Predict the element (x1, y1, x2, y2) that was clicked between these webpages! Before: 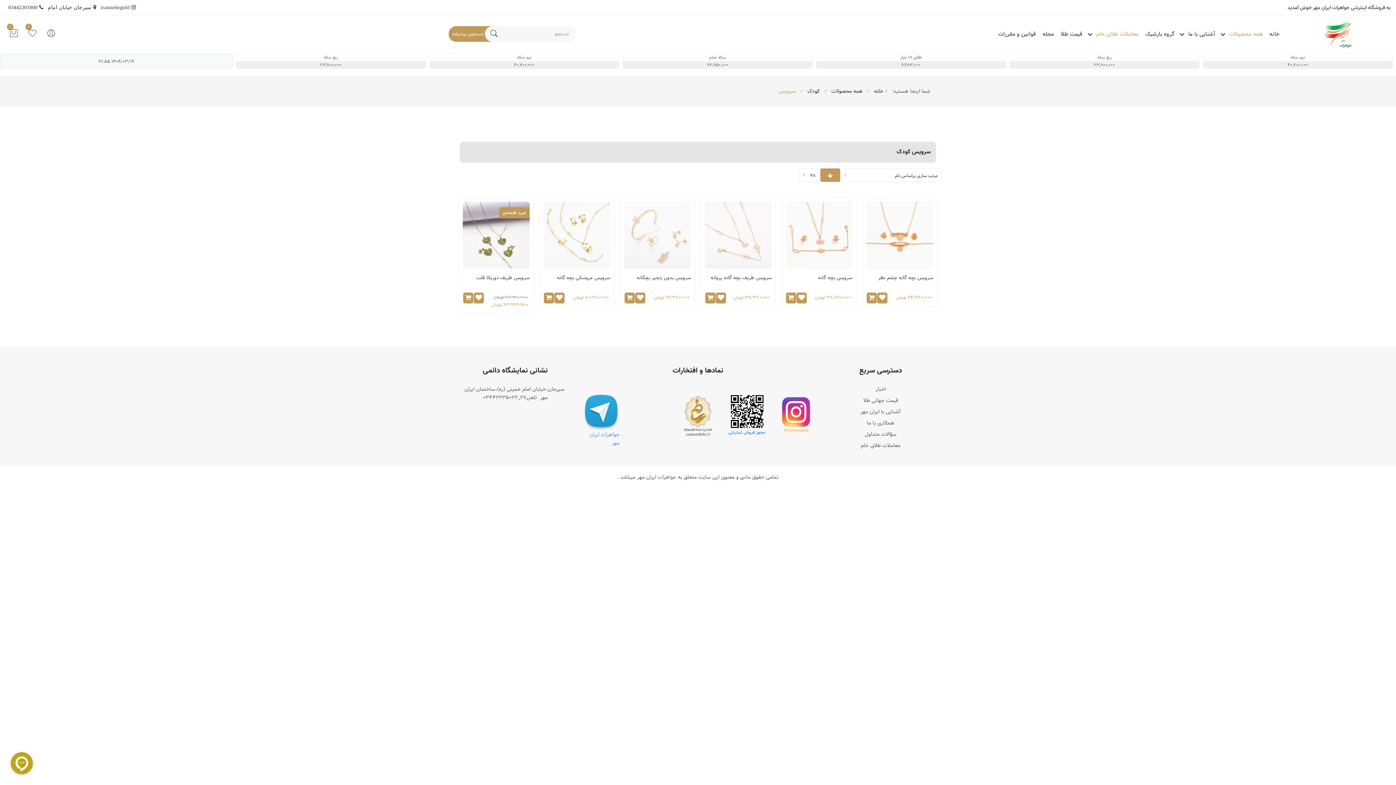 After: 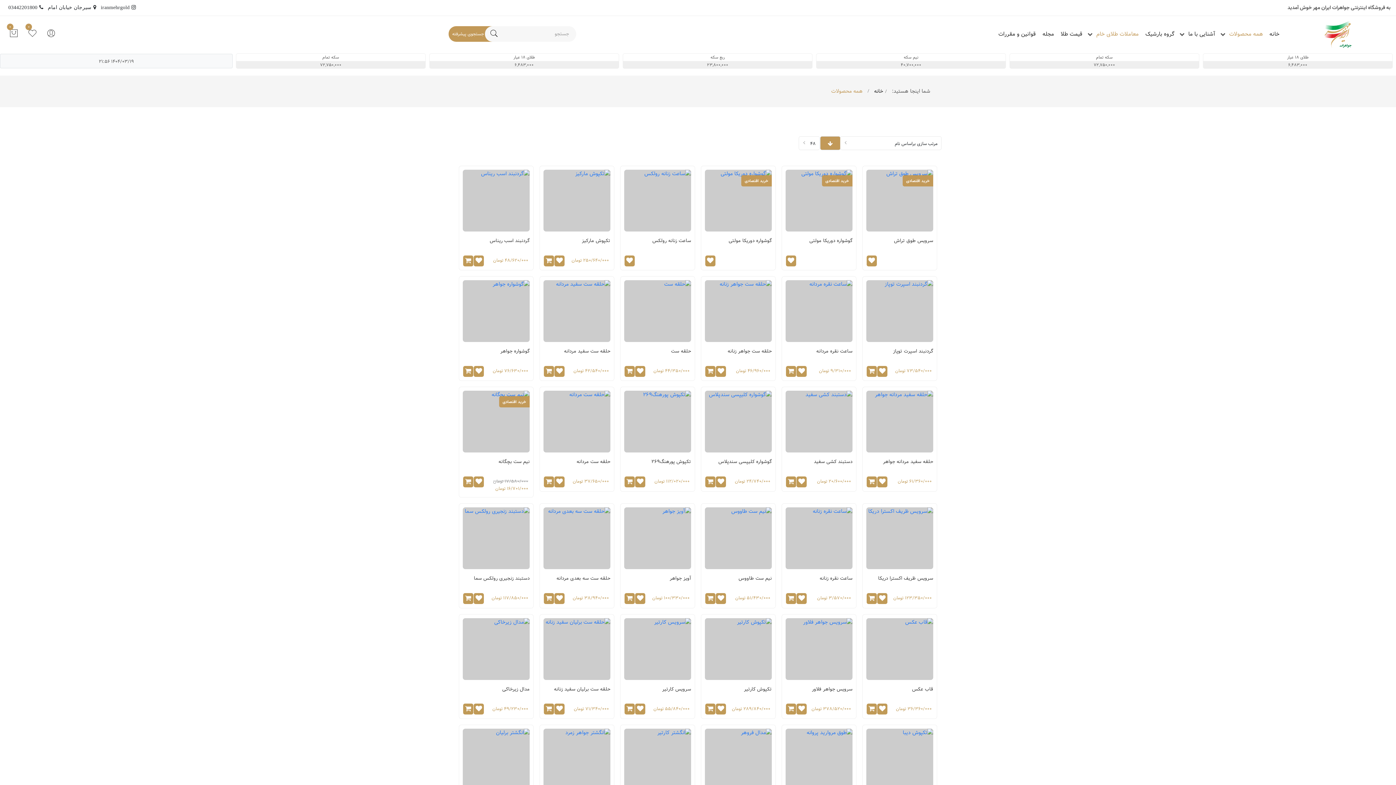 Action: bbox: (1226, 16, 1266, 52) label: همه محصولات